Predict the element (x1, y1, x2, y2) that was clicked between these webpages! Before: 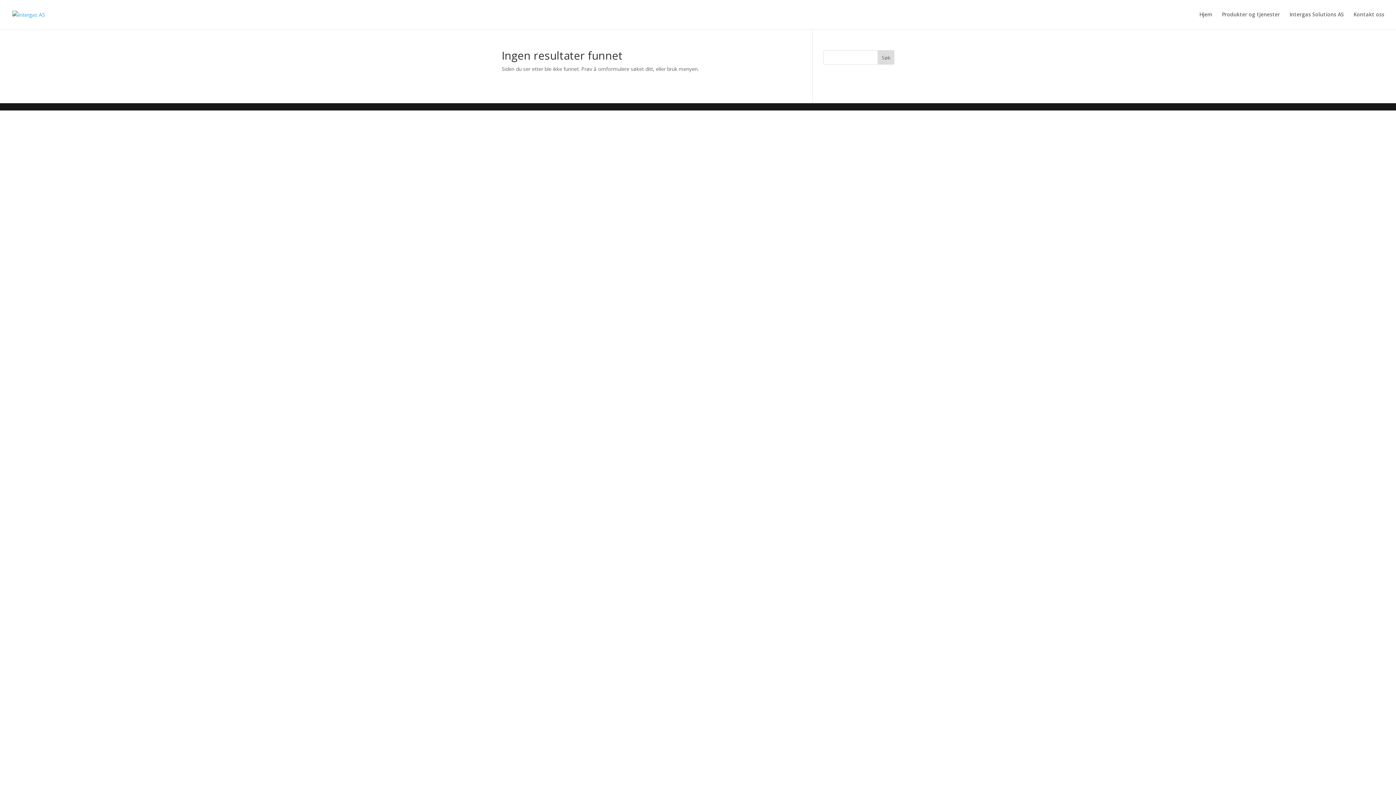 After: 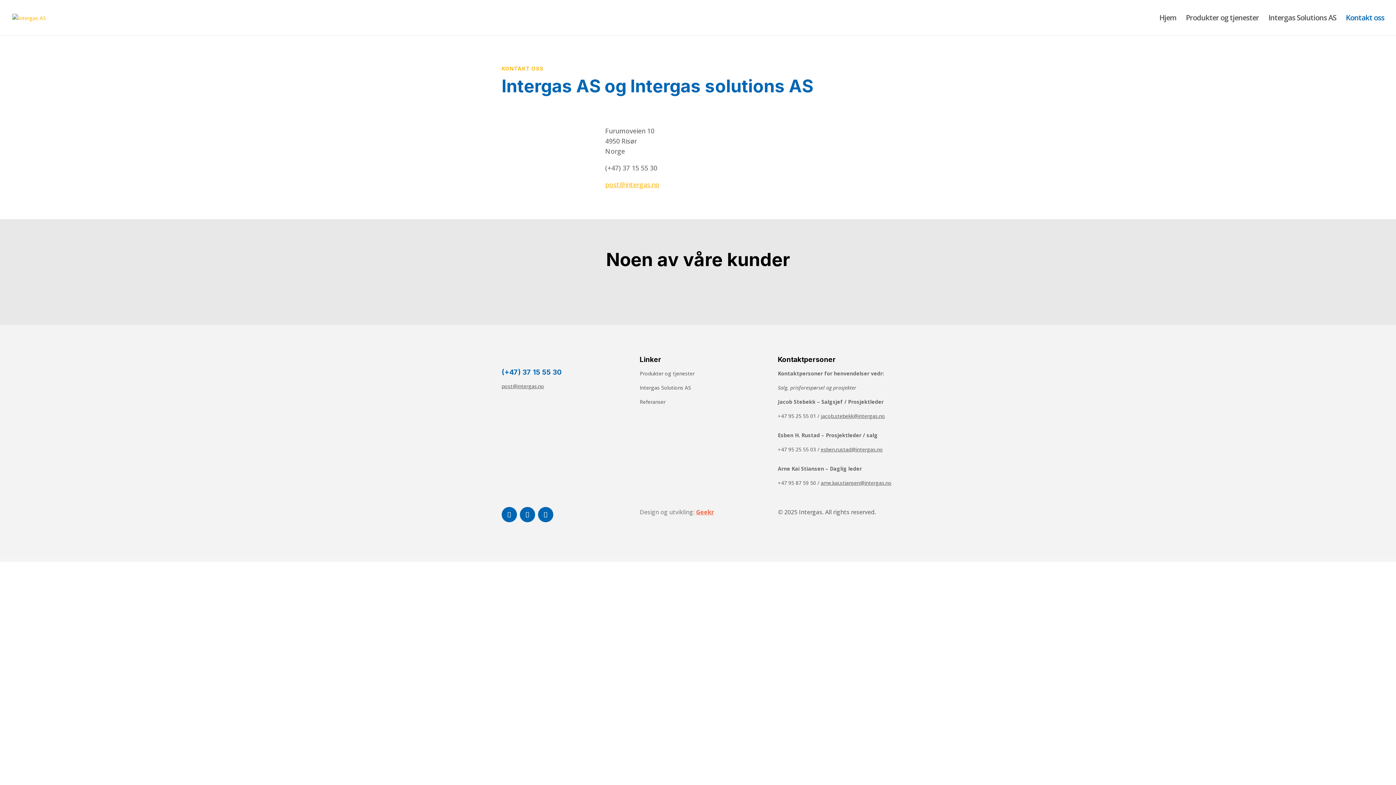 Action: bbox: (1353, 12, 1384, 29) label: Kontakt oss